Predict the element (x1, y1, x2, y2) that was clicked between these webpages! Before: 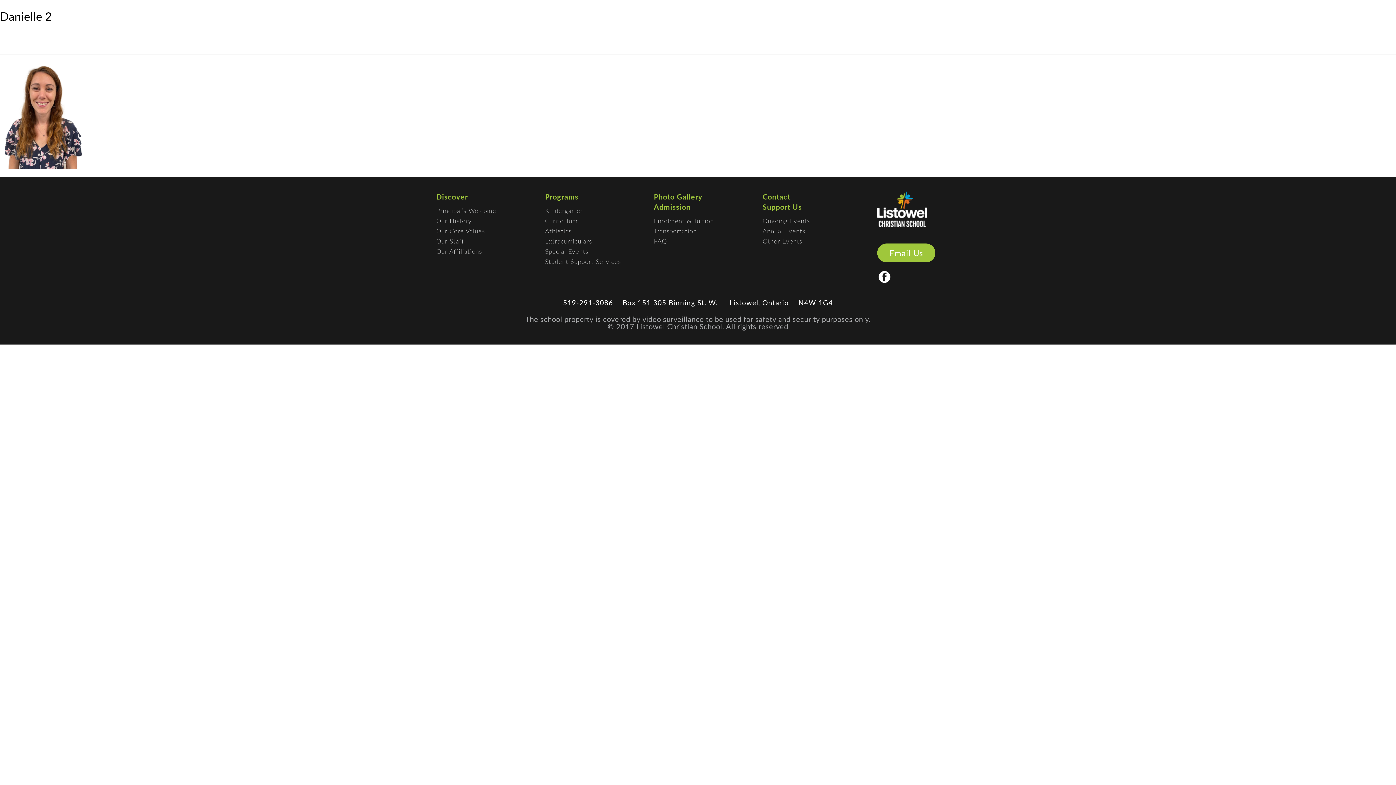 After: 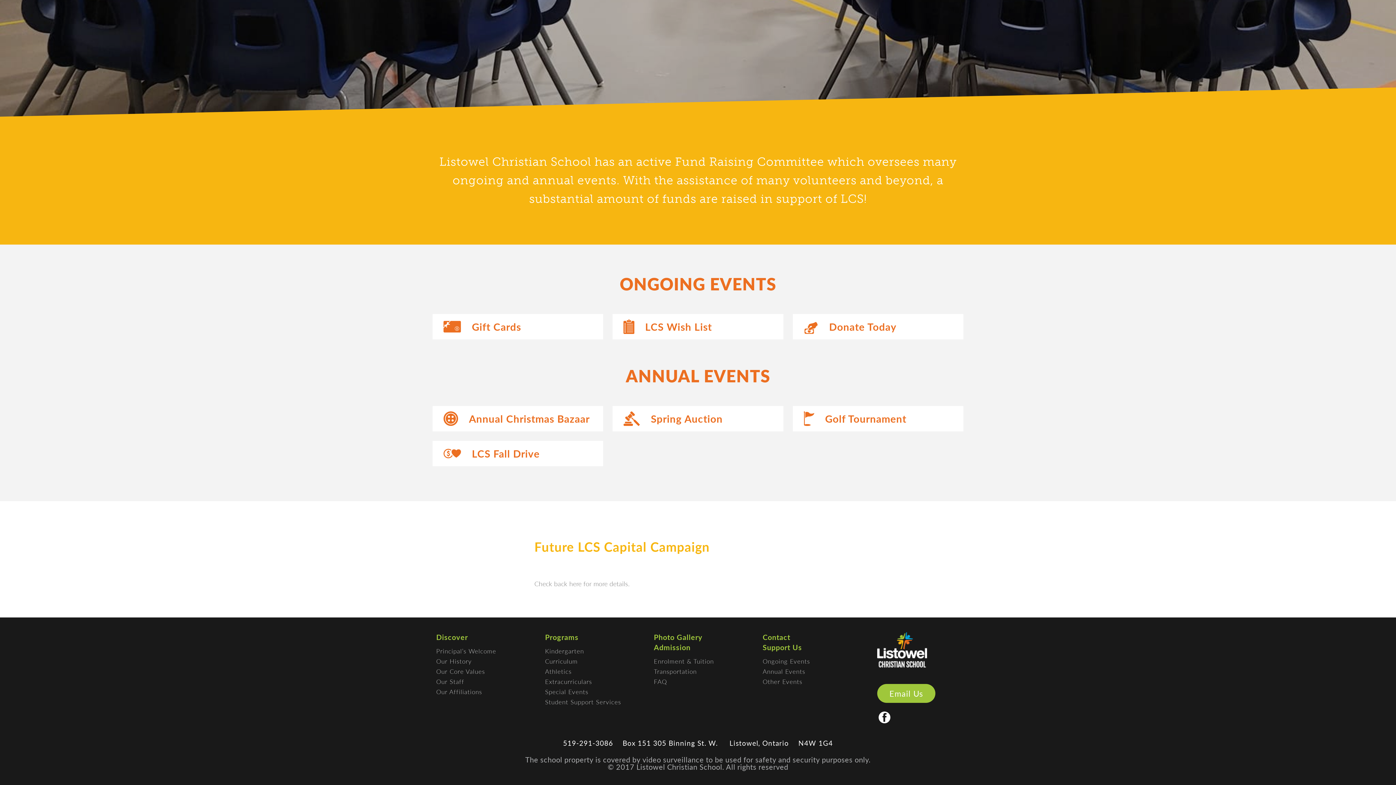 Action: bbox: (762, 236, 802, 245) label: Other Events